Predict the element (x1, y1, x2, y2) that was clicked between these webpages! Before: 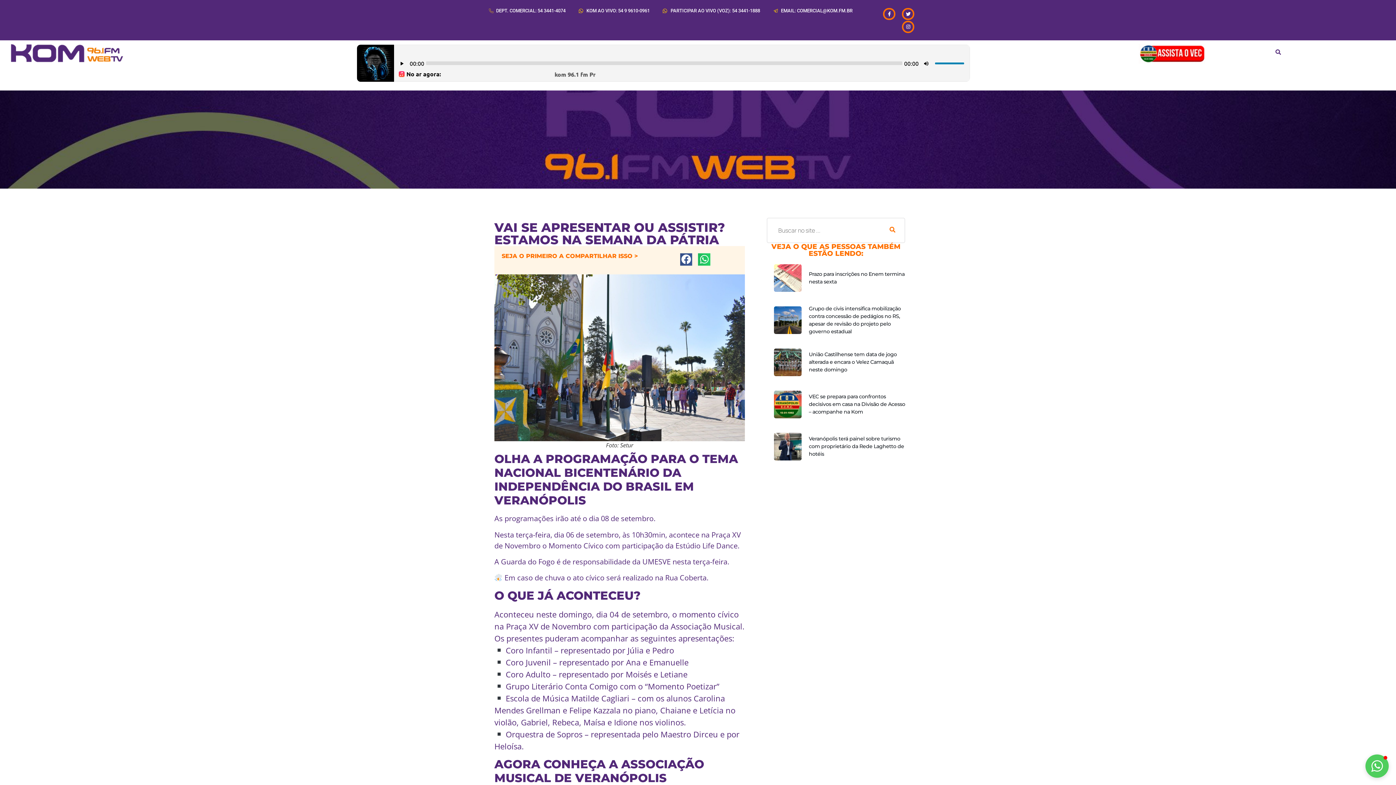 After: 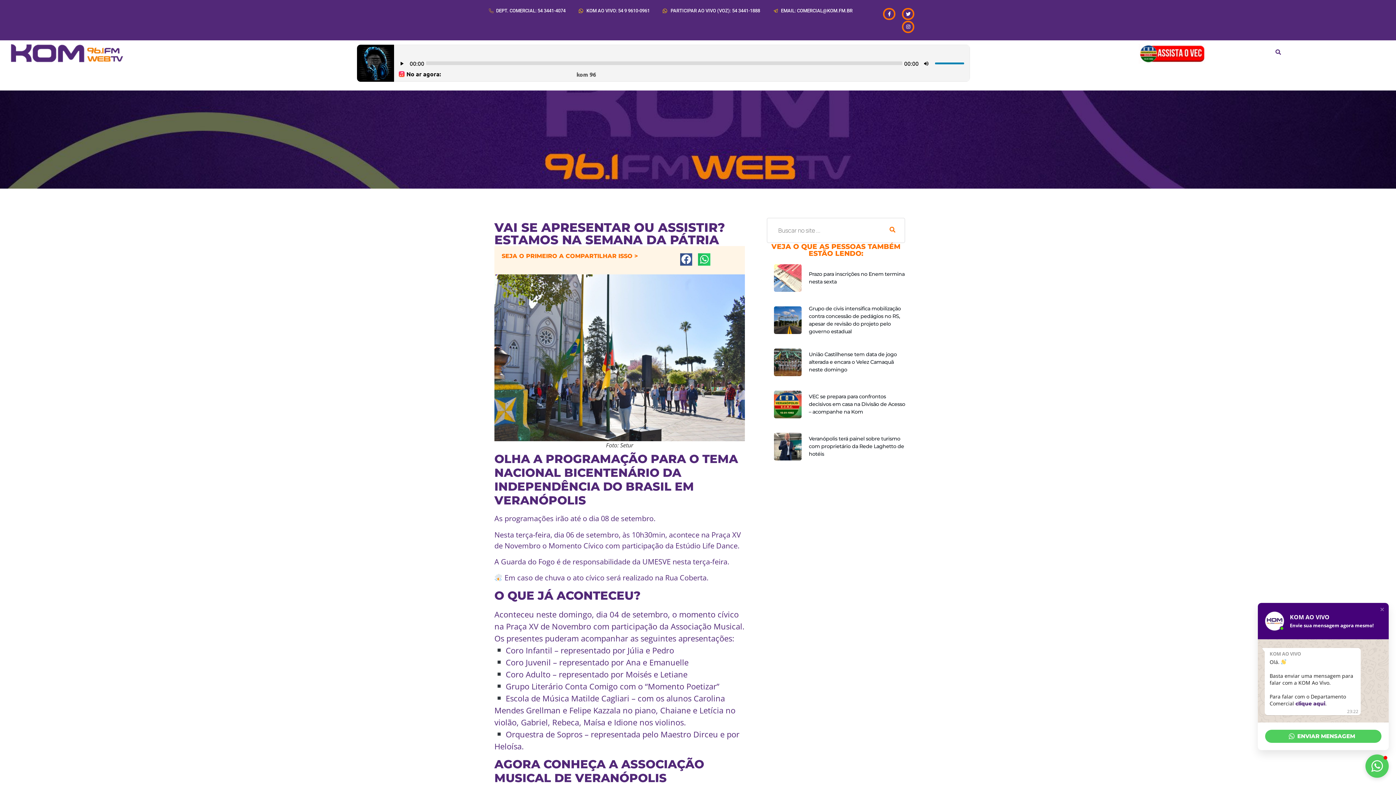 Action: bbox: (1365, 754, 1389, 778)